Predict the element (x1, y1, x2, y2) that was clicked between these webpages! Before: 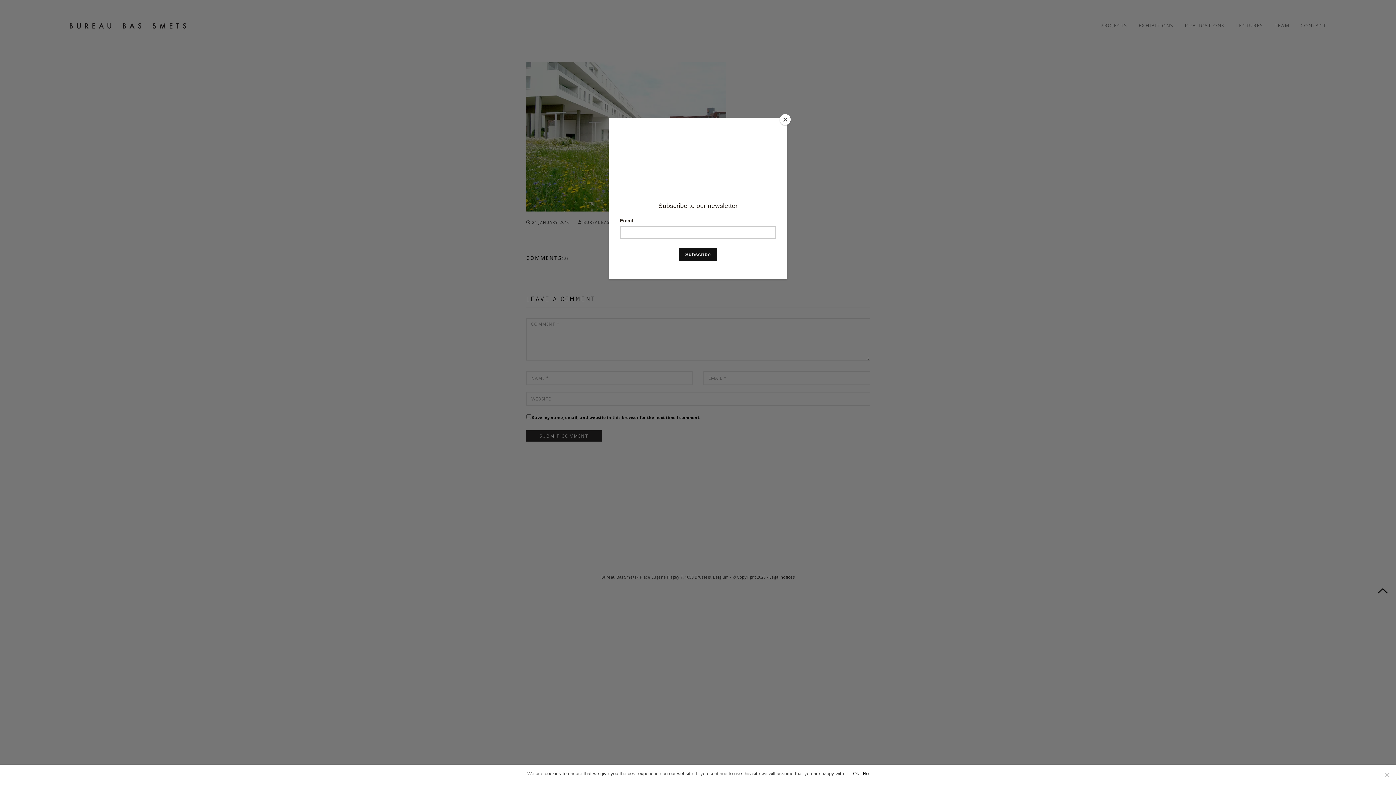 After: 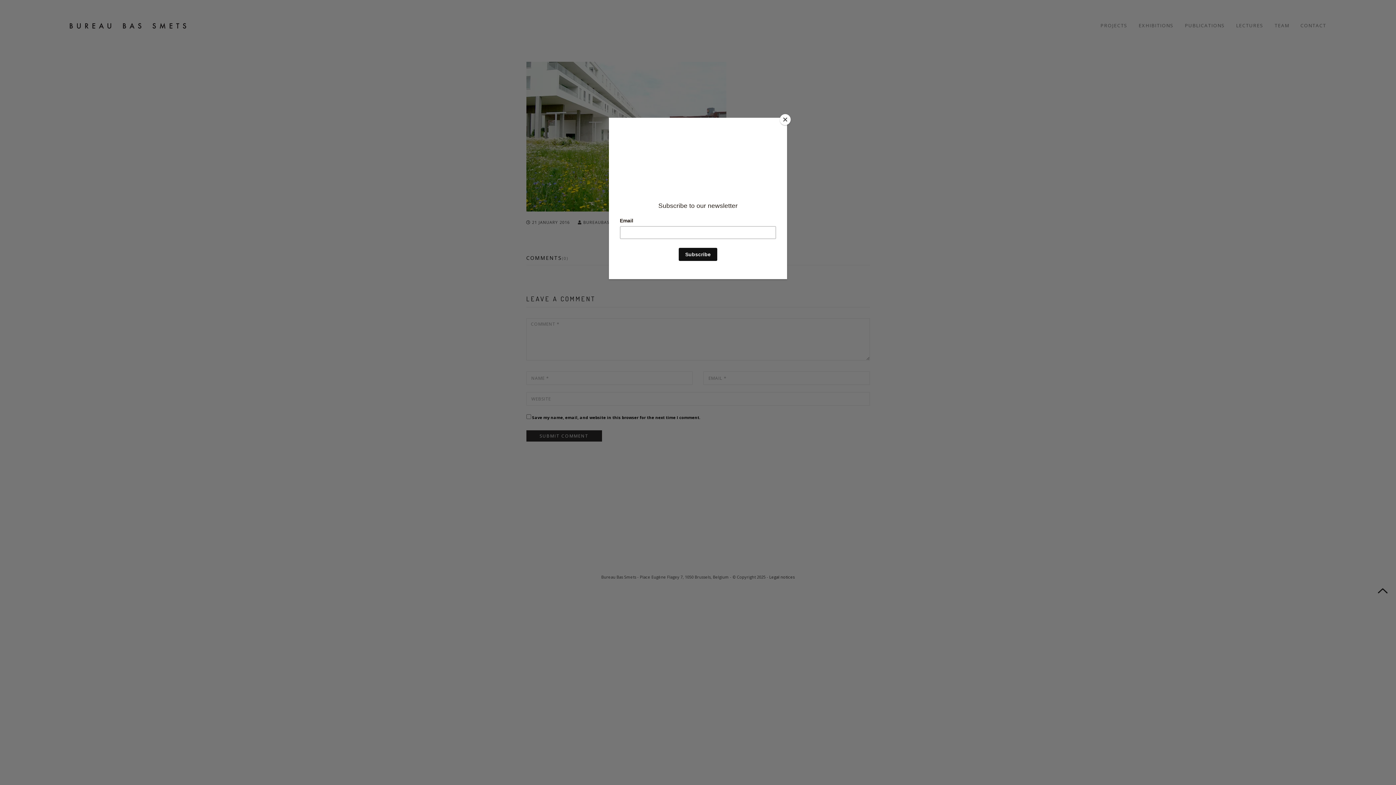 Action: label: No bbox: (863, 770, 868, 777)